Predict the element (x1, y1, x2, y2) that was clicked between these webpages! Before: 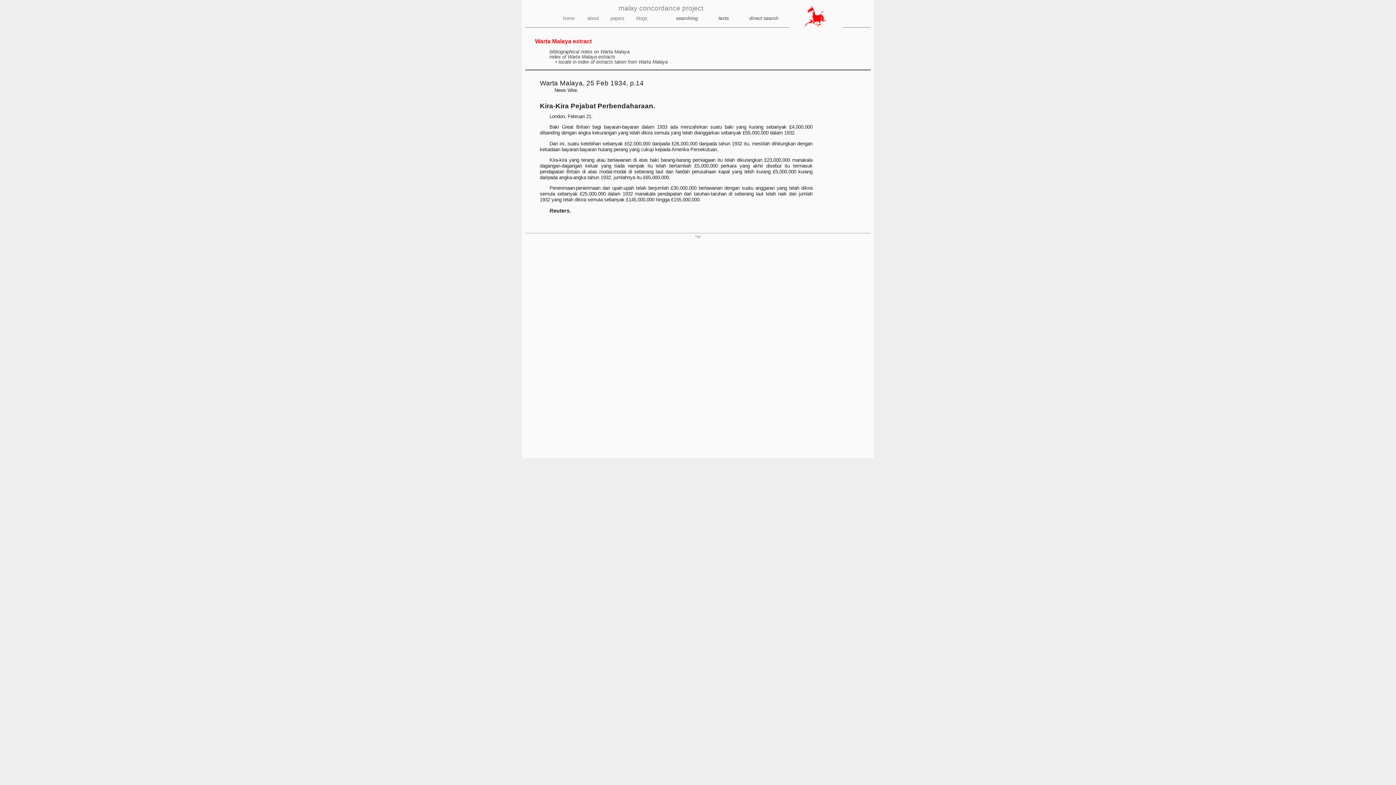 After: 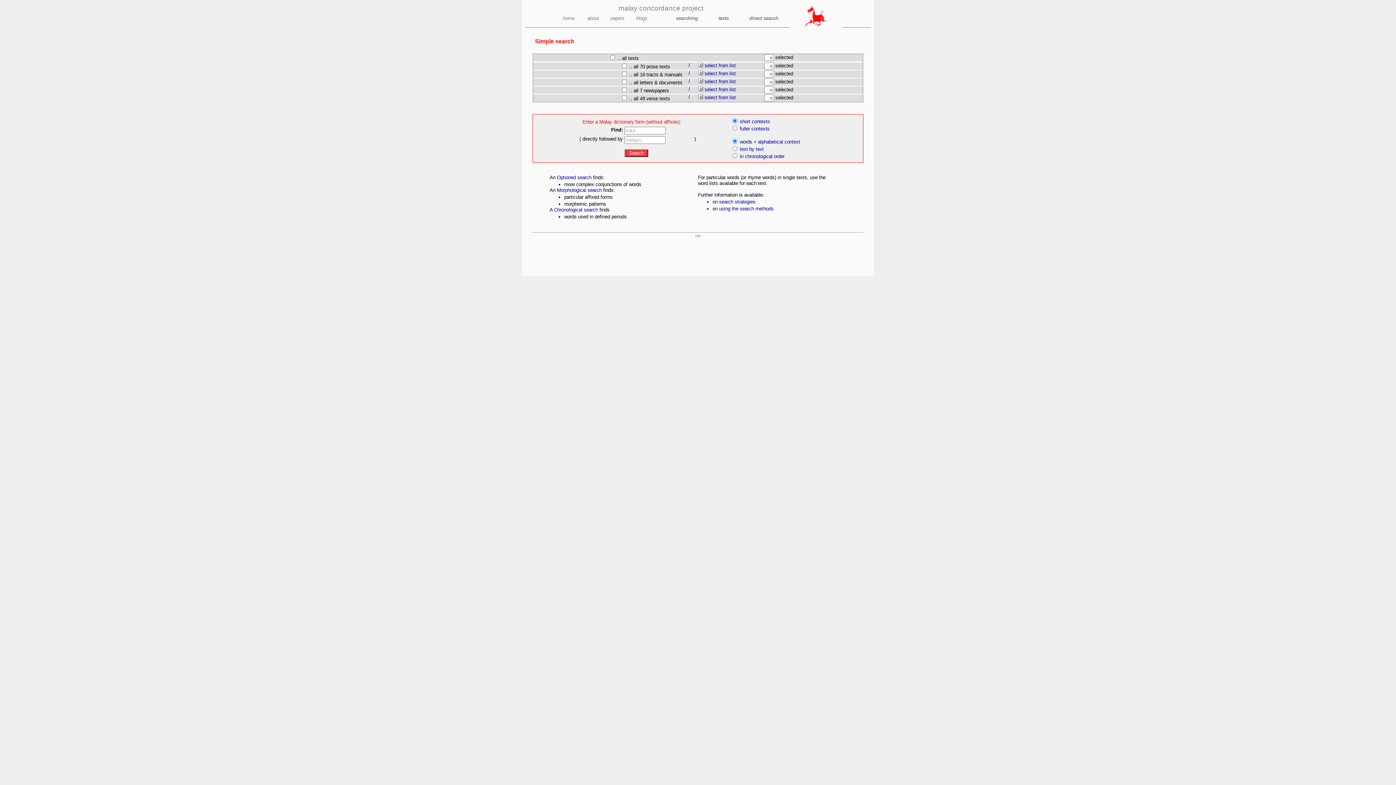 Action: label: direct search bbox: (749, 15, 778, 21)